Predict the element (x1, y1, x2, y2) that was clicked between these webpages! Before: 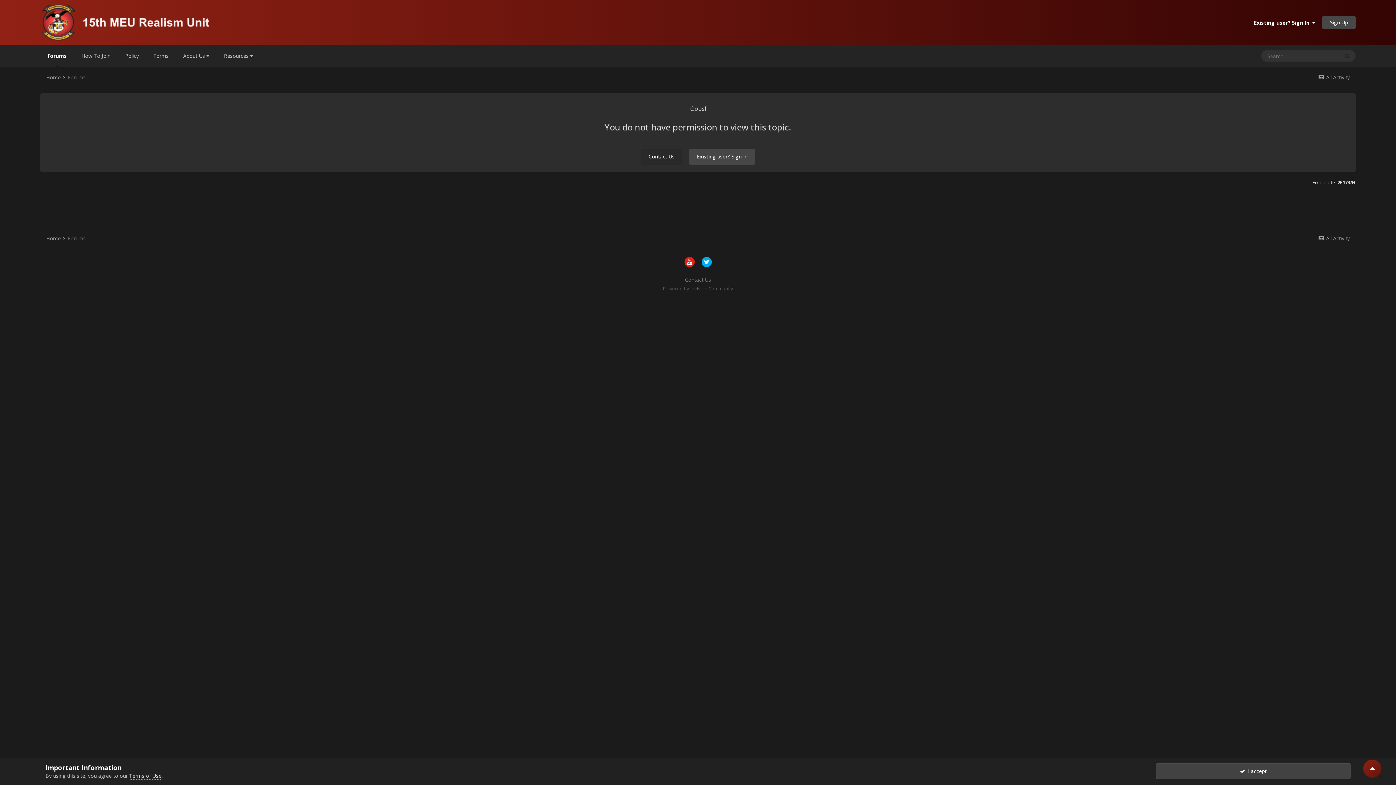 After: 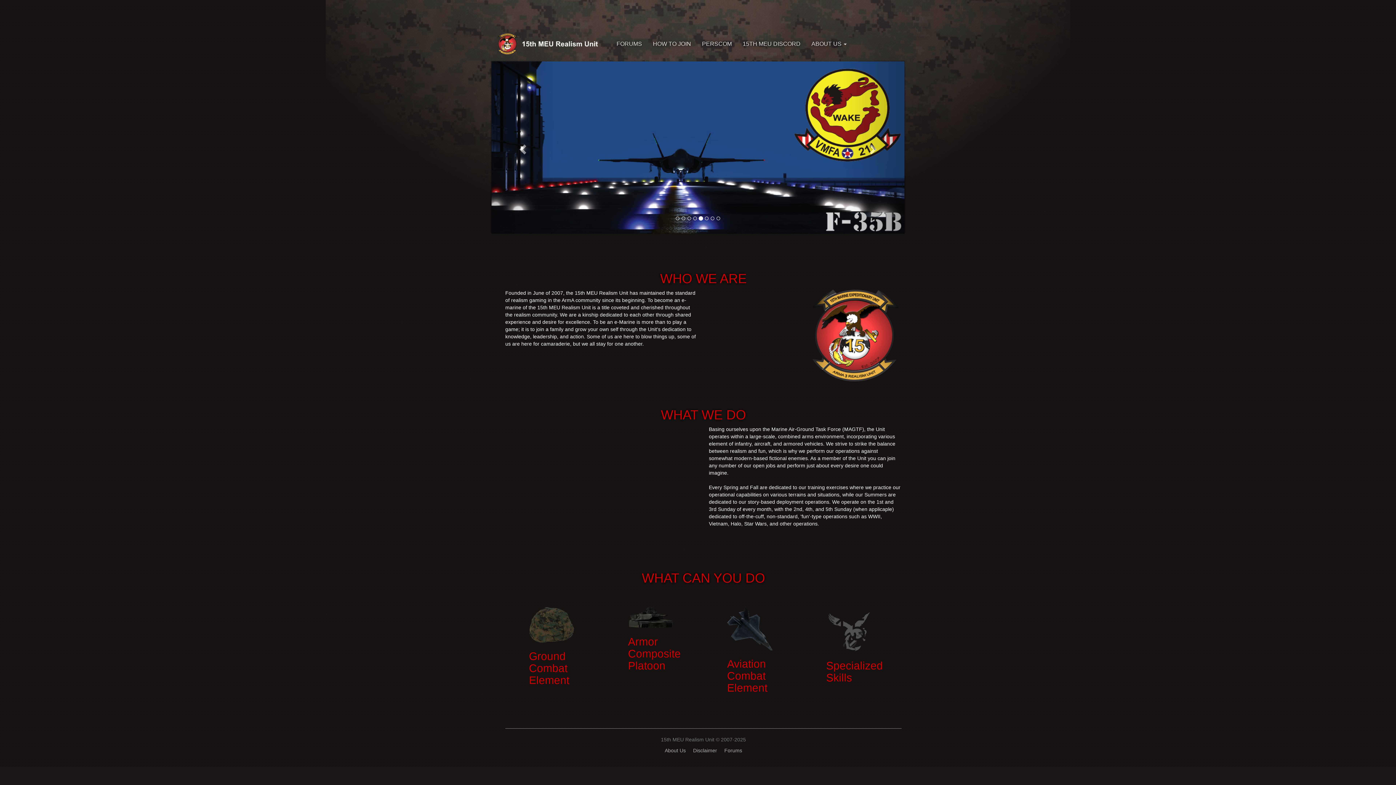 Action: bbox: (40, 4, 222, 40)